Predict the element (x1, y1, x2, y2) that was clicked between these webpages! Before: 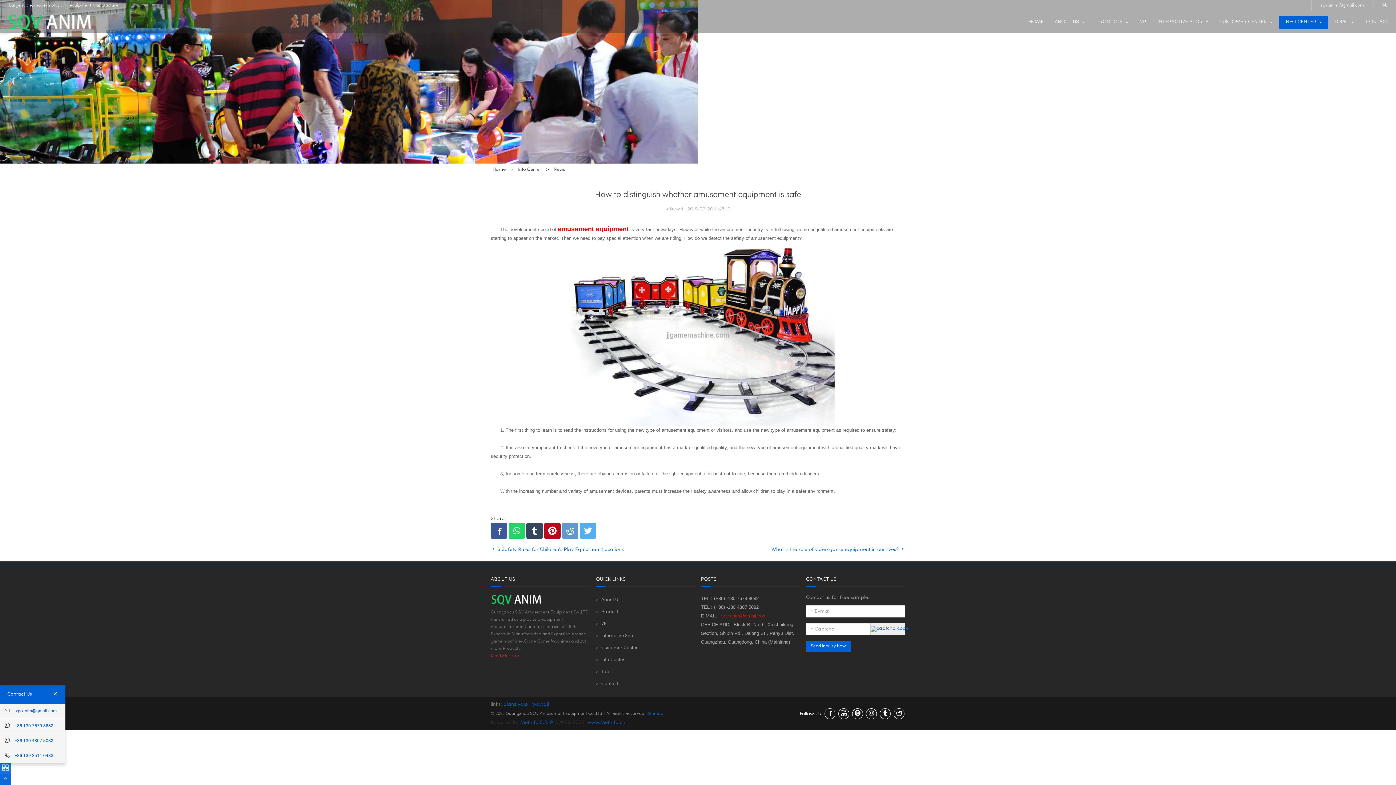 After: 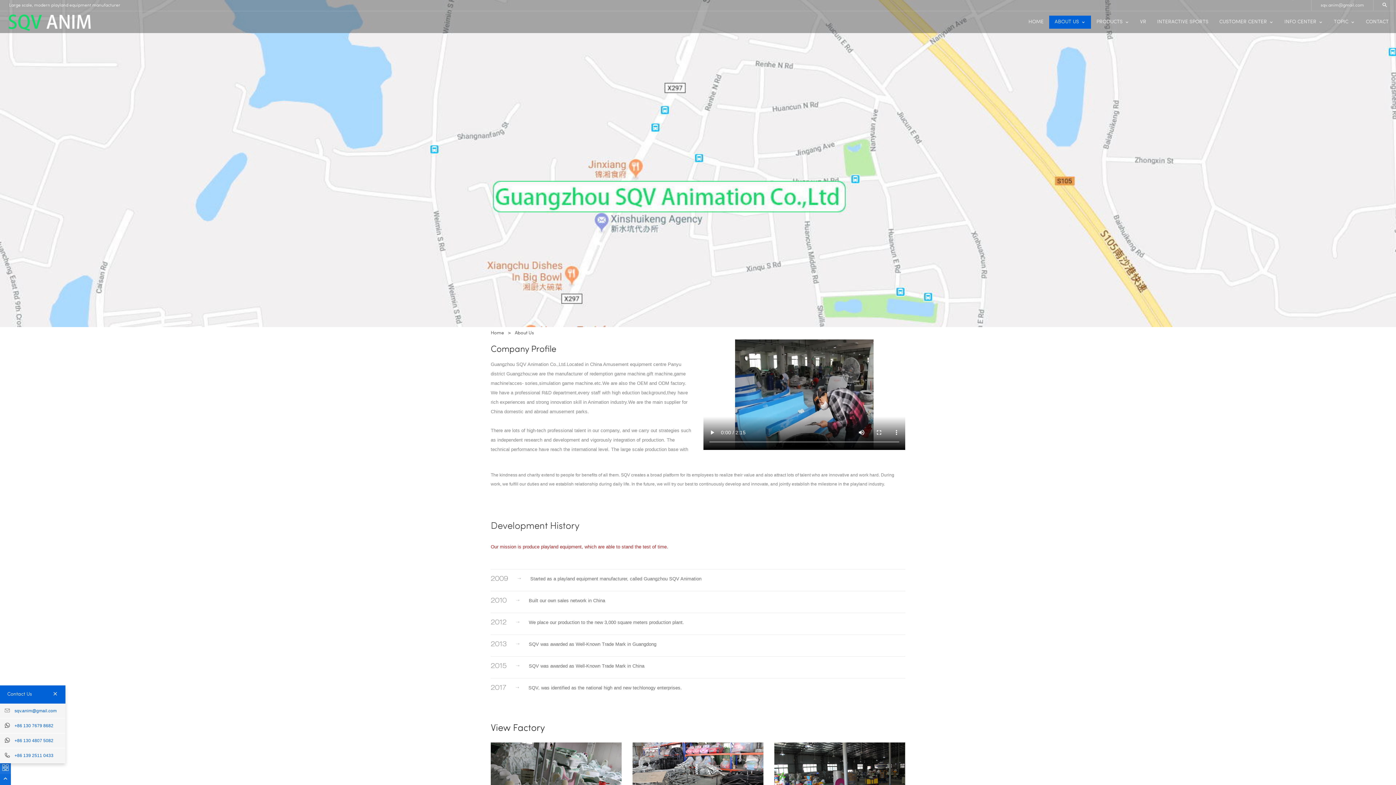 Action: bbox: (490, 654, 520, 658) label: Read More >>